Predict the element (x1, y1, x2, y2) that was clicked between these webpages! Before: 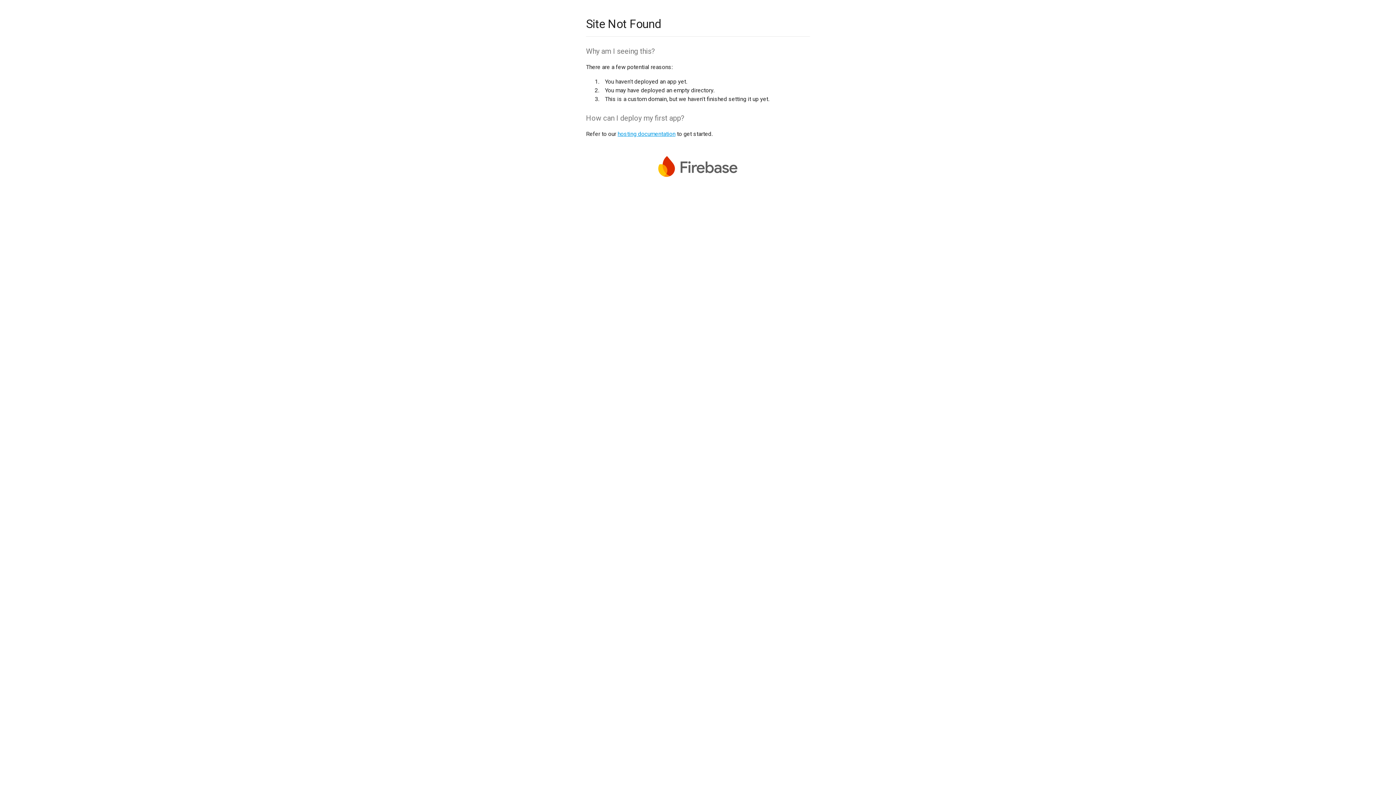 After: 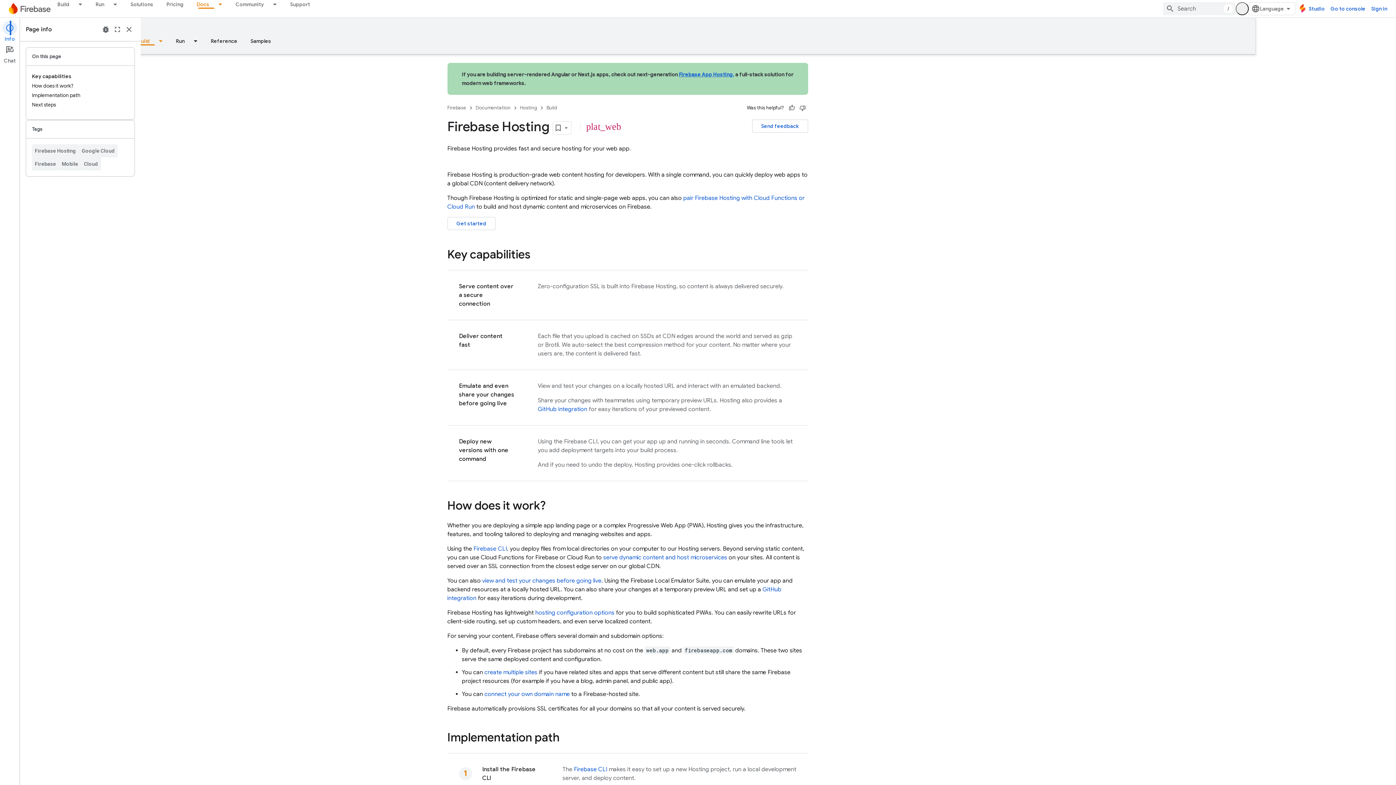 Action: bbox: (617, 130, 675, 137) label: hosting documentation